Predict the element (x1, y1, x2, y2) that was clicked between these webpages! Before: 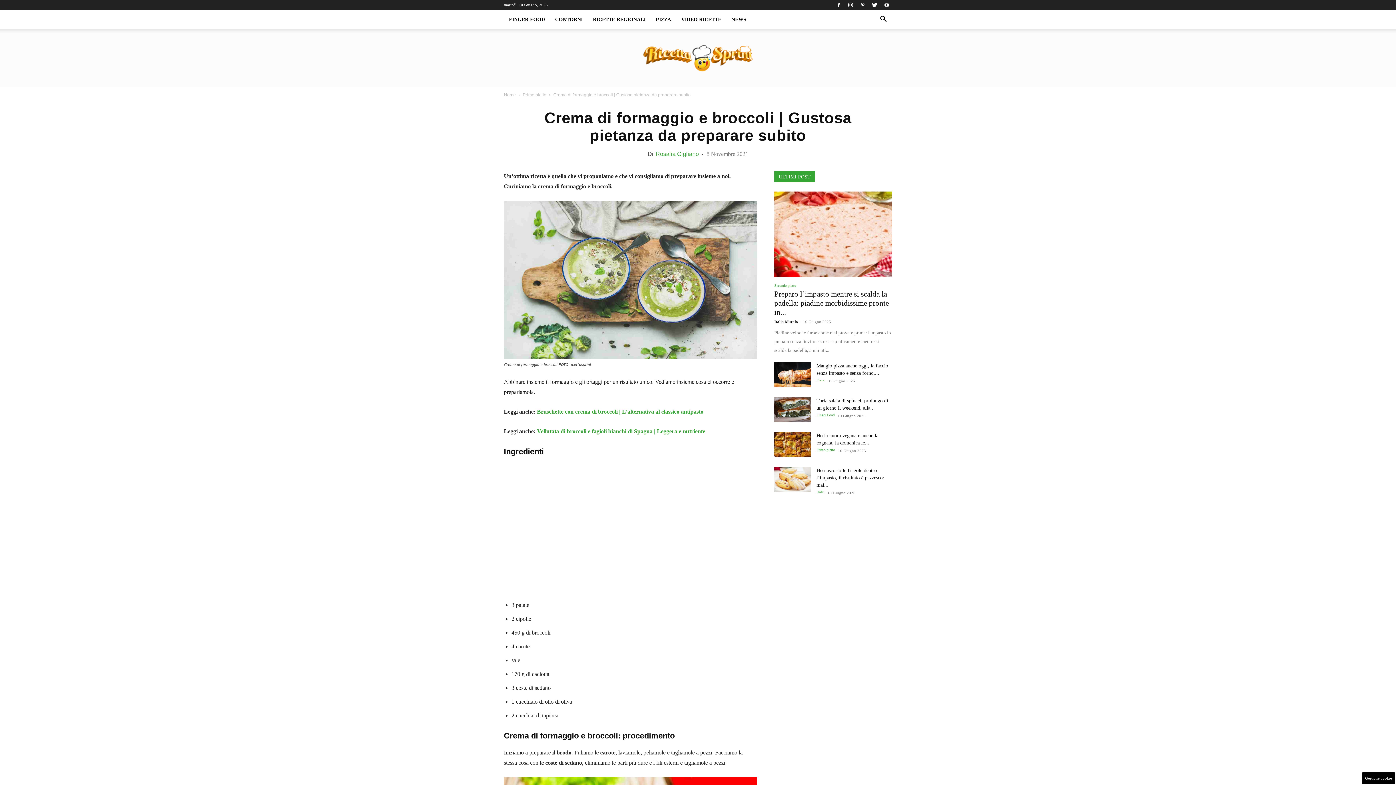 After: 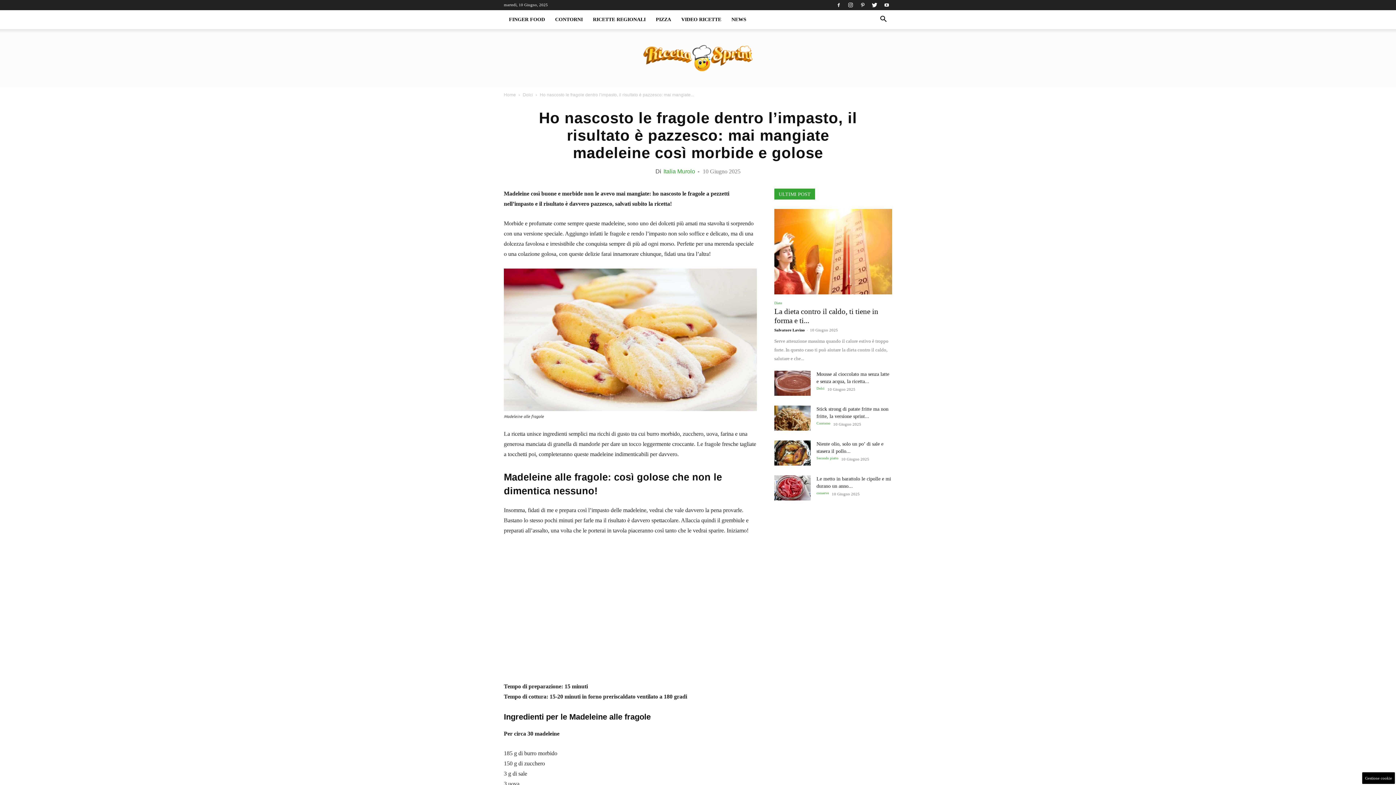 Action: bbox: (816, 468, 884, 488) label: Ho nascosto le fragole dentro l’impasto, il risultato è pazzesco: mai...